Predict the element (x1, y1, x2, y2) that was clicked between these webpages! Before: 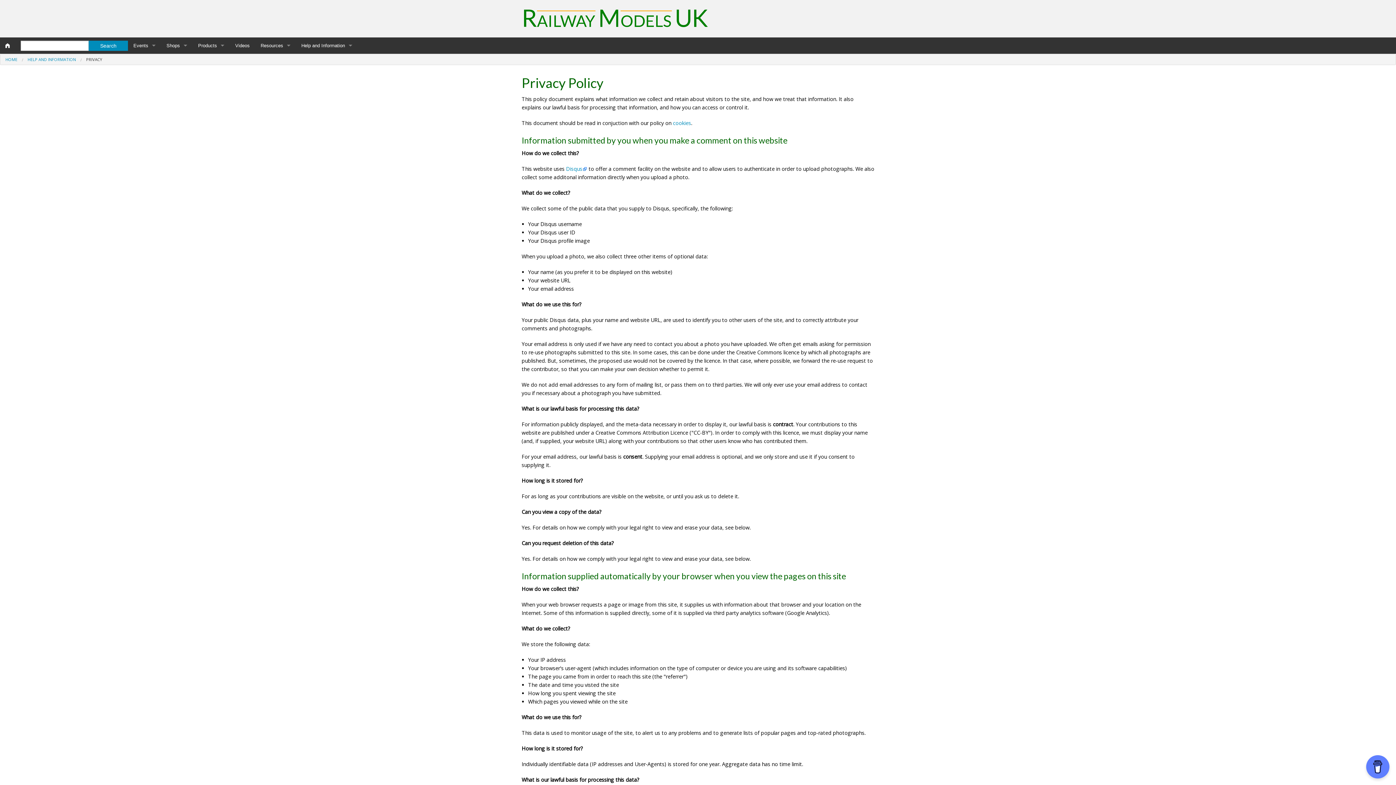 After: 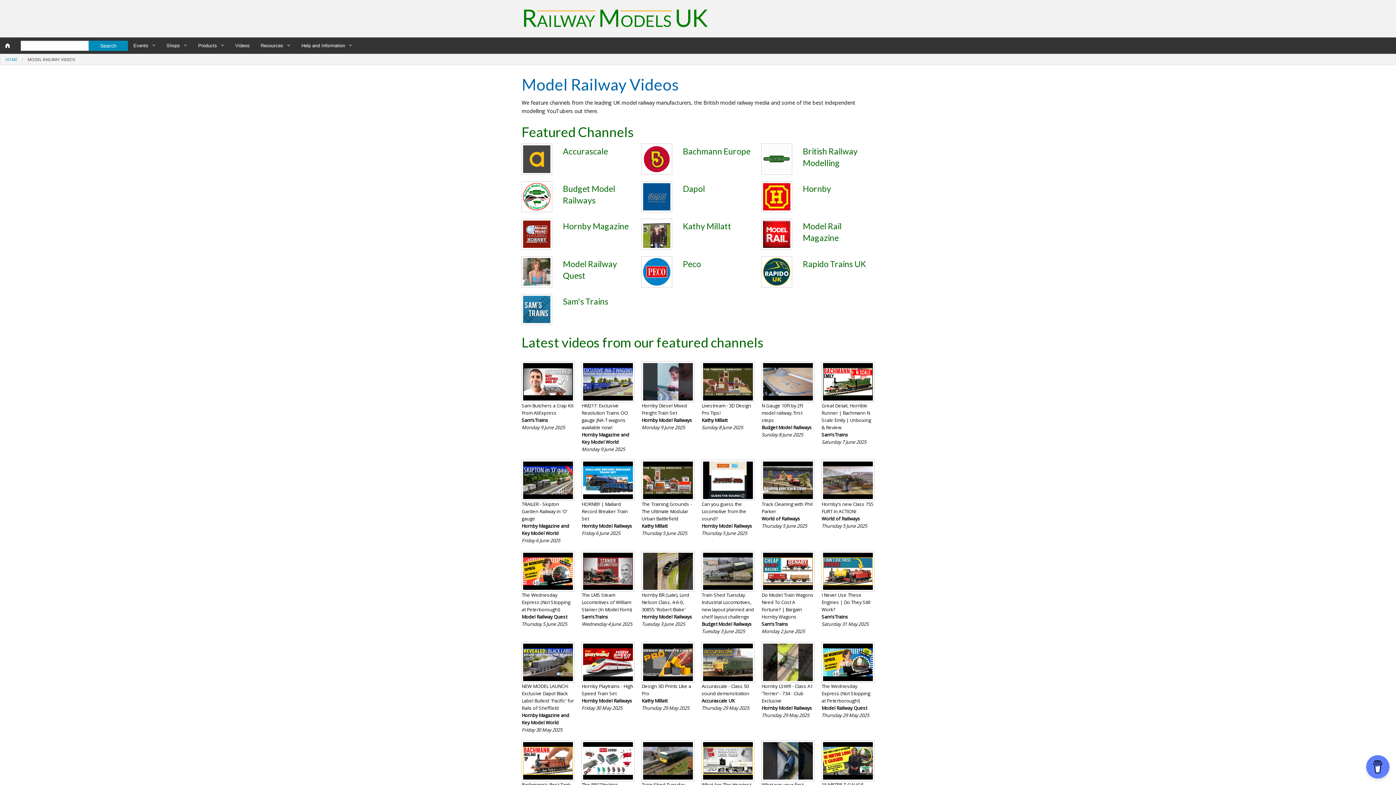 Action: bbox: (229, 37, 255, 53) label: Videos